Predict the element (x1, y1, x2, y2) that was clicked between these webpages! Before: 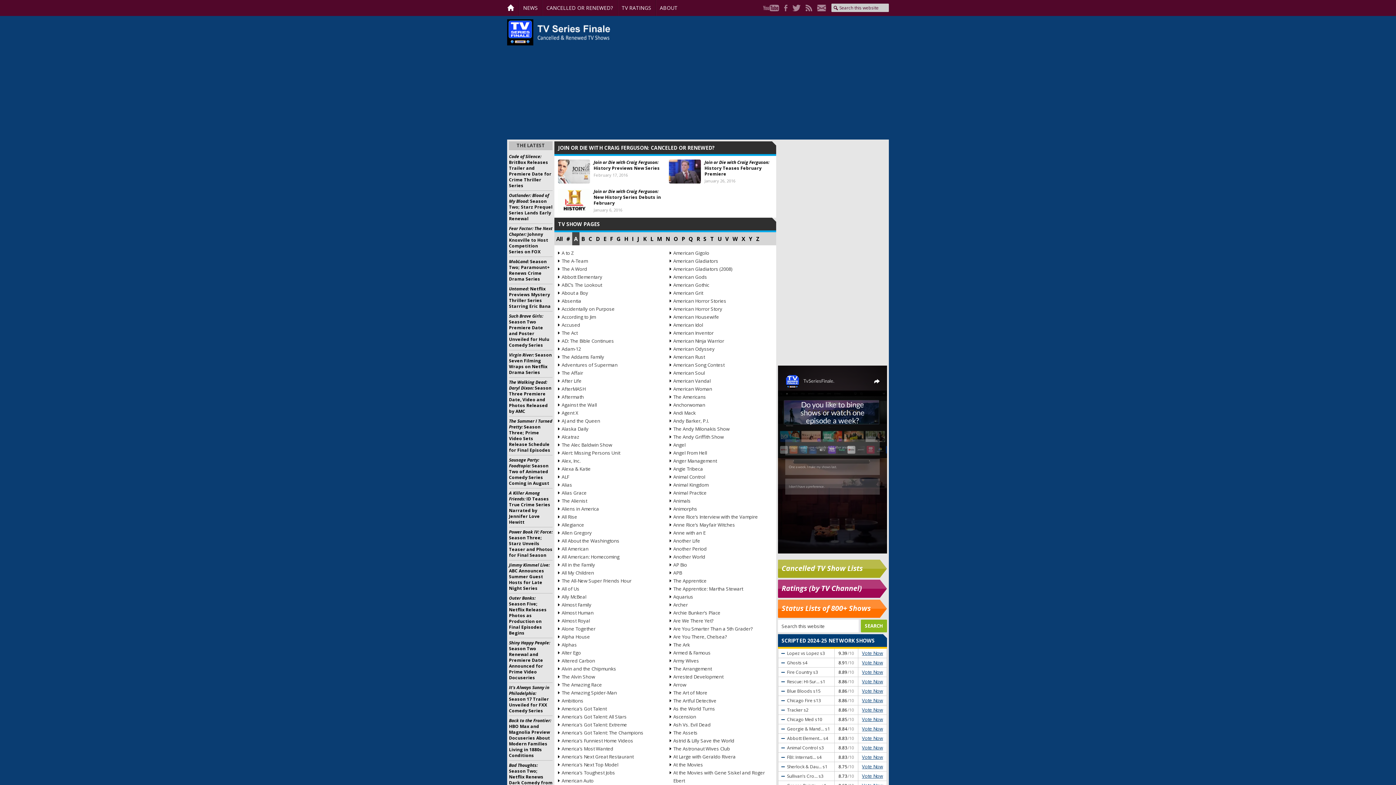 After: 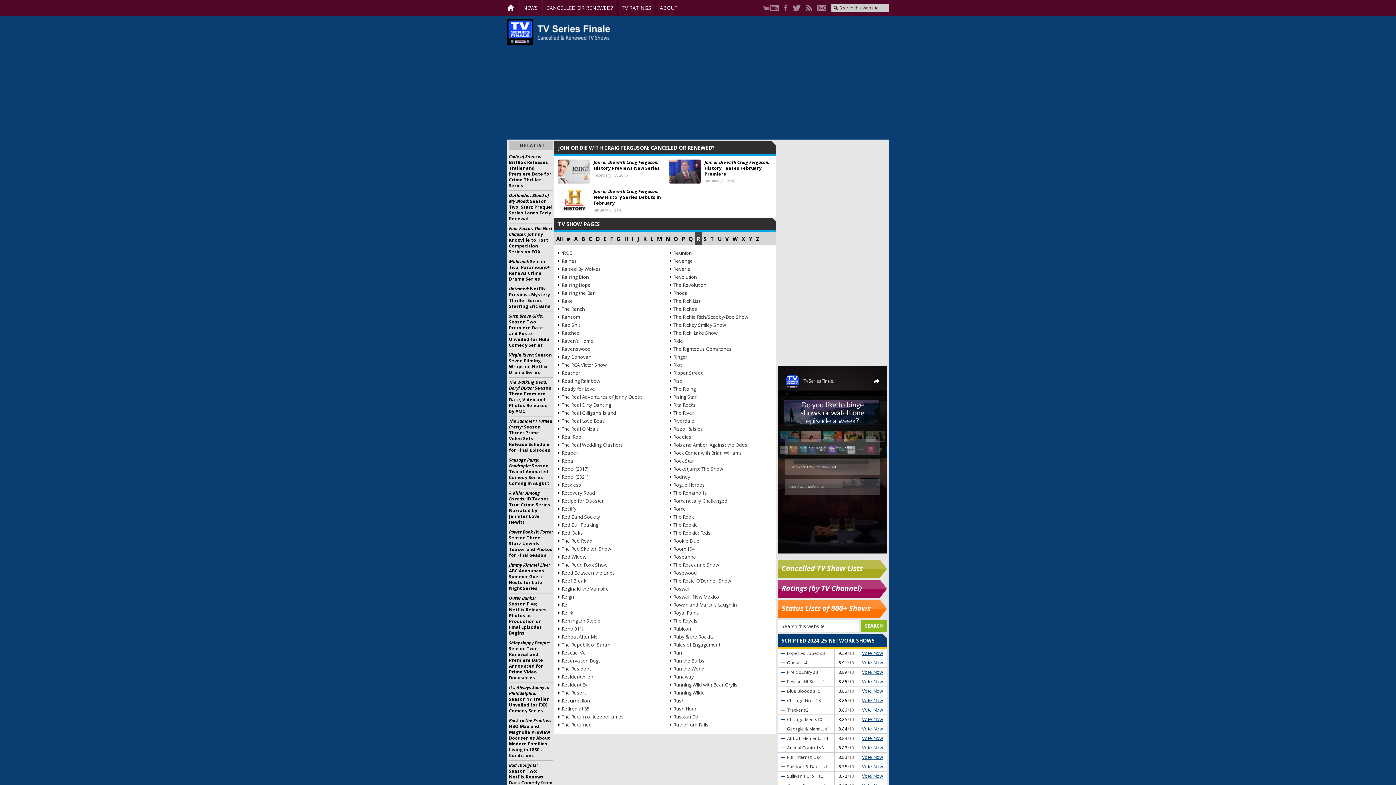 Action: label: R bbox: (694, 232, 701, 245)